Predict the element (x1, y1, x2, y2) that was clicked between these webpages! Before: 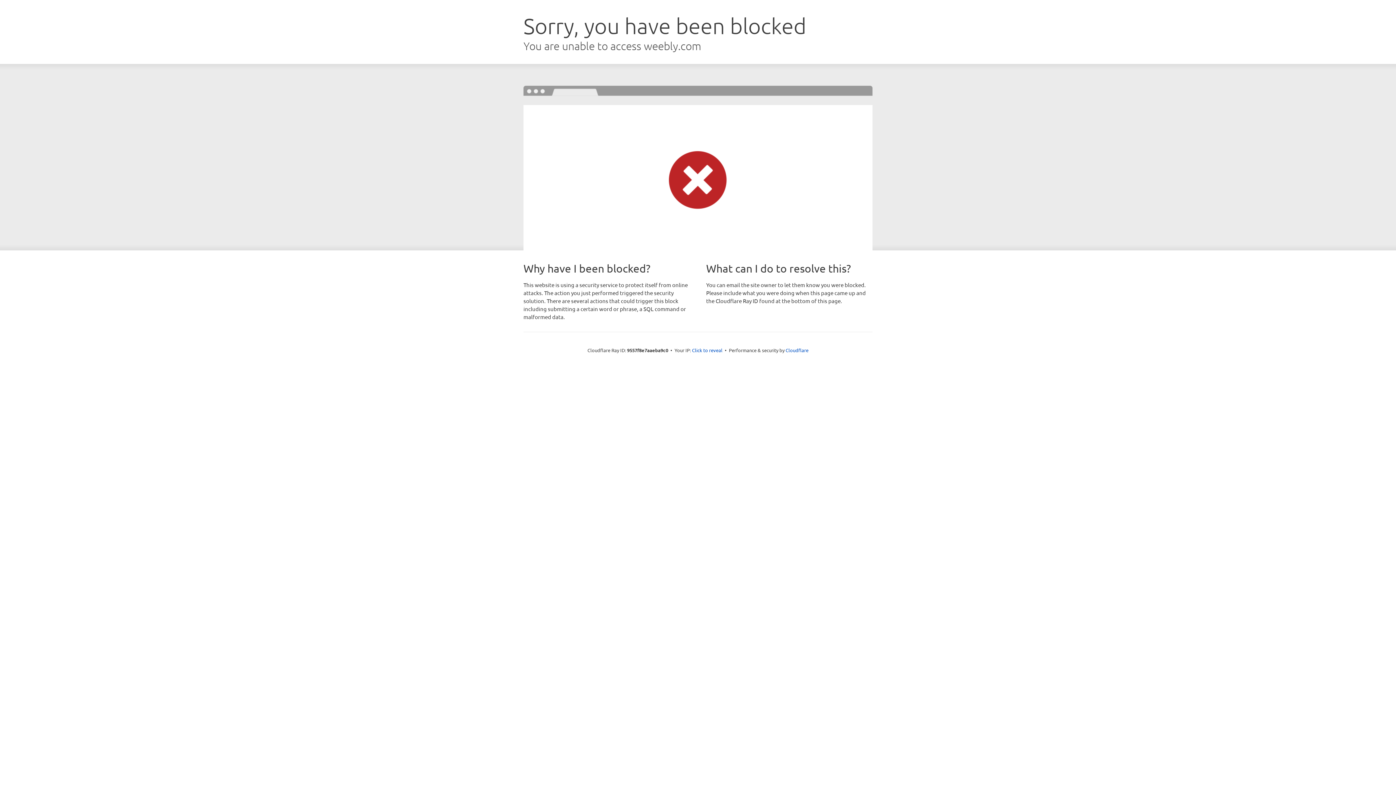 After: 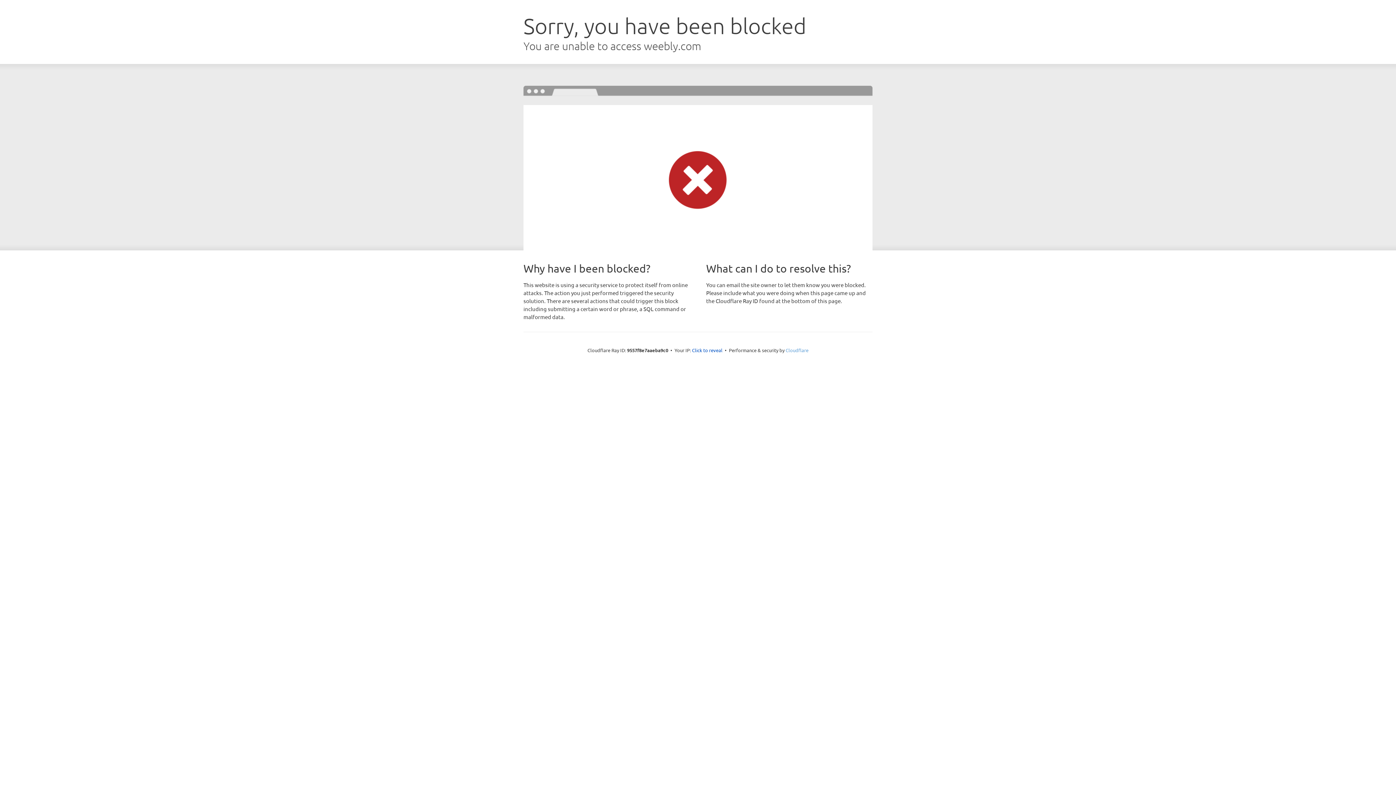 Action: bbox: (785, 347, 808, 353) label: Cloudflare